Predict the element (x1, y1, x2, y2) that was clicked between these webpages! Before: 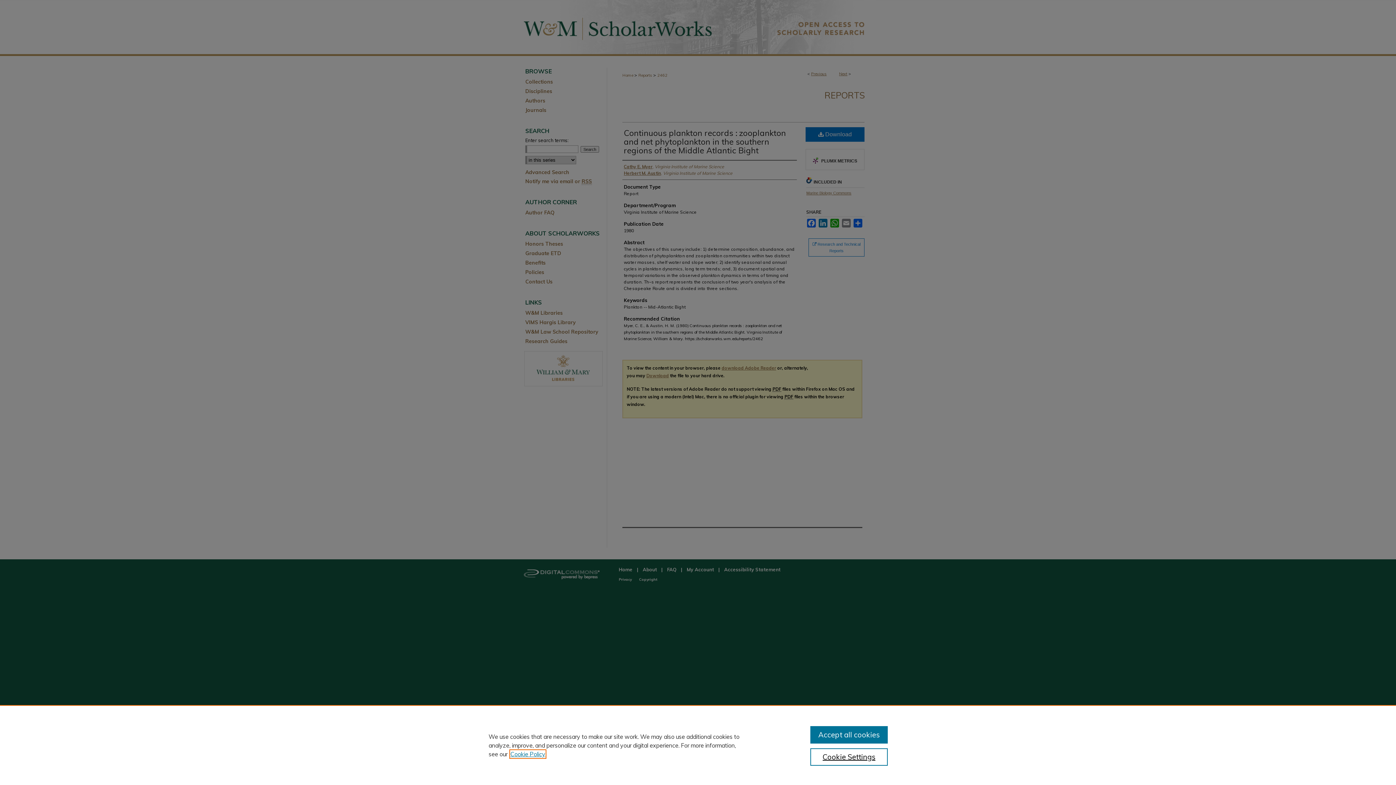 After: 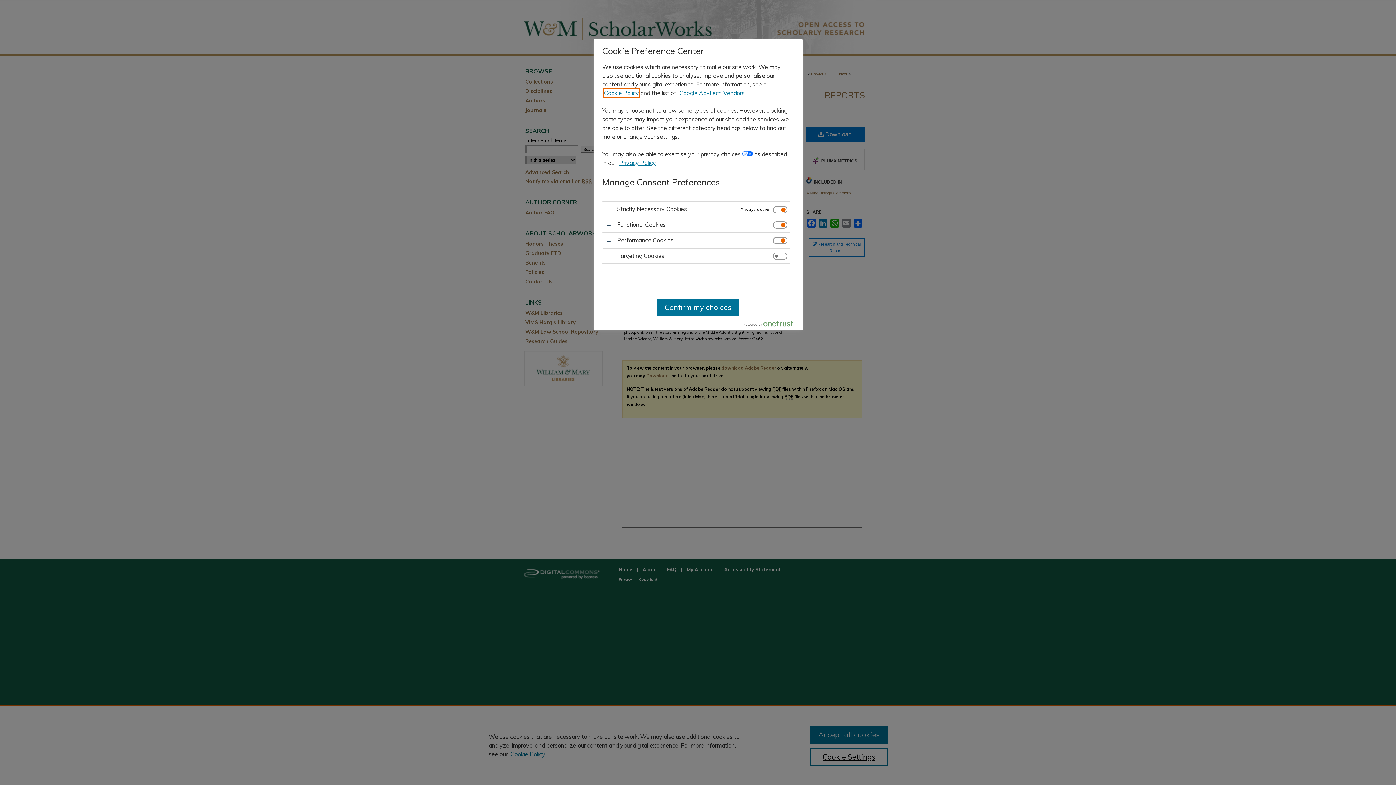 Action: bbox: (810, 748, 887, 766) label: Cookie Settings